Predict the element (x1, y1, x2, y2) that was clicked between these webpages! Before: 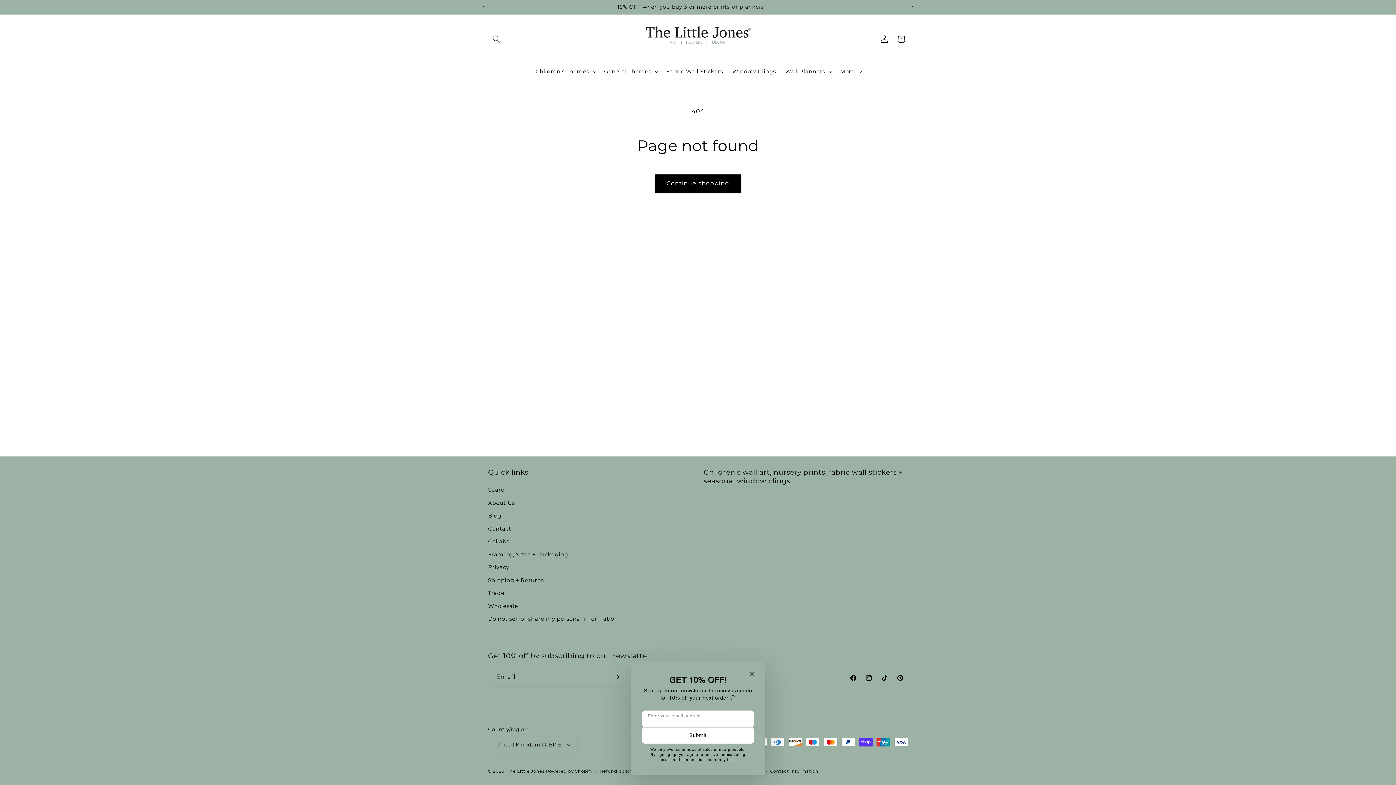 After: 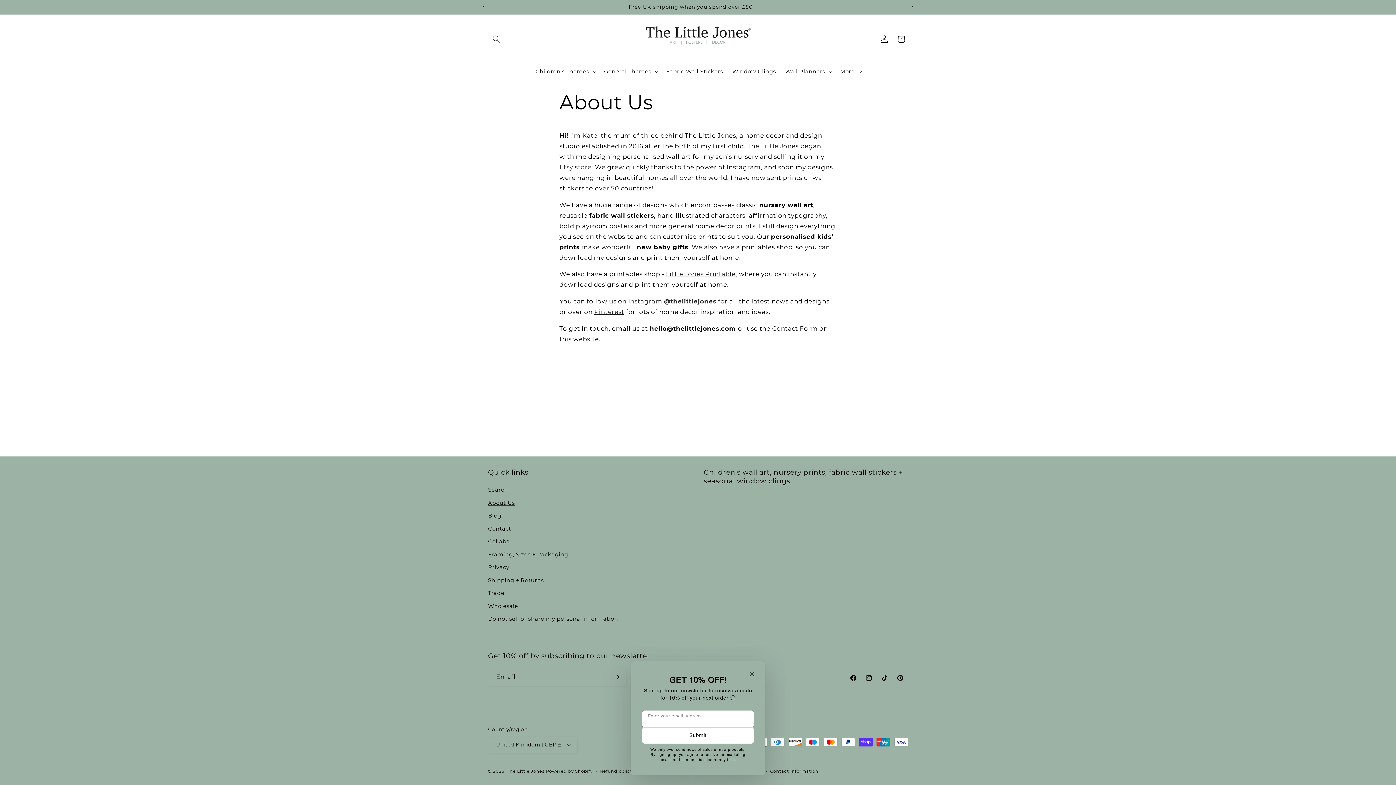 Action: label: About Us bbox: (488, 496, 515, 509)